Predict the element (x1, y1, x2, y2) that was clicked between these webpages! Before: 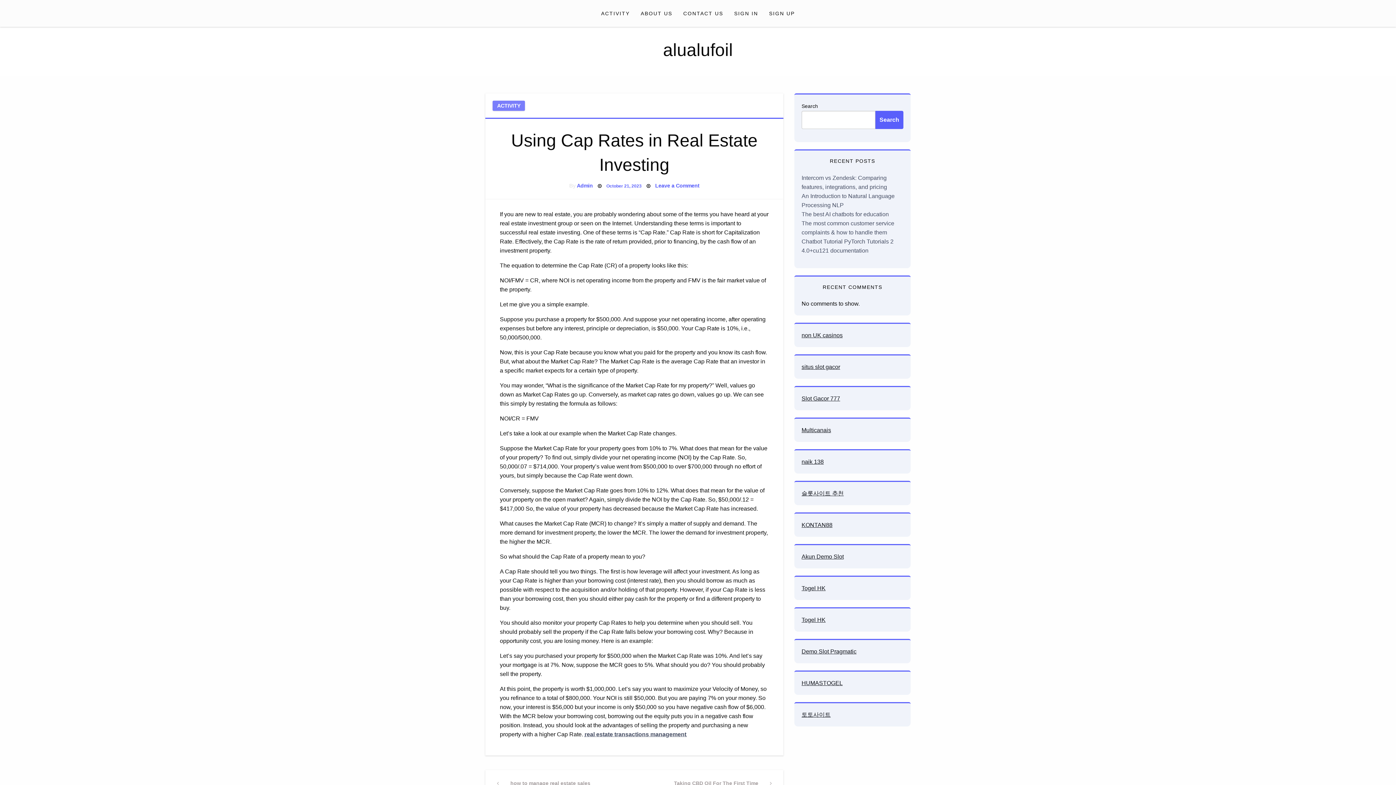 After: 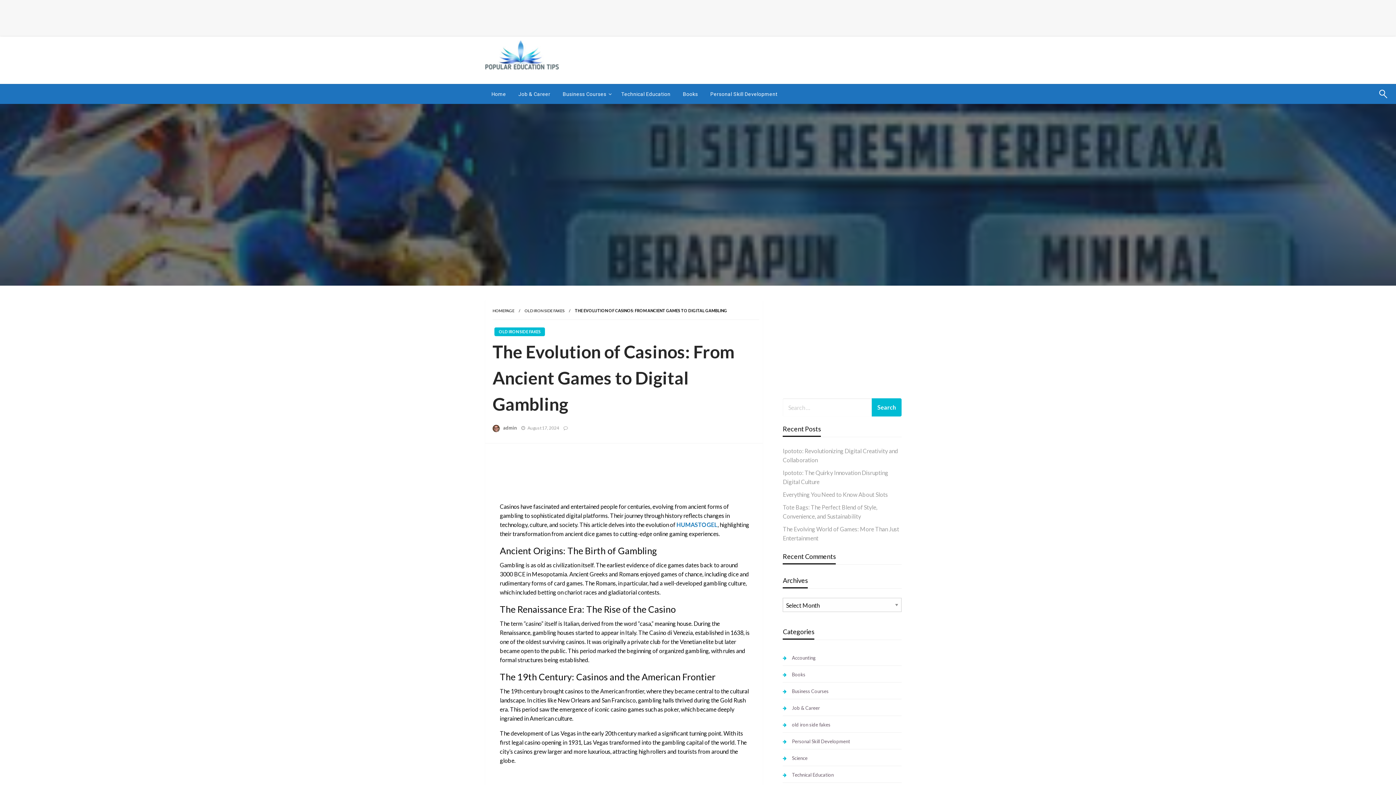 Action: label: HUMASTOGEL bbox: (801, 680, 842, 686)